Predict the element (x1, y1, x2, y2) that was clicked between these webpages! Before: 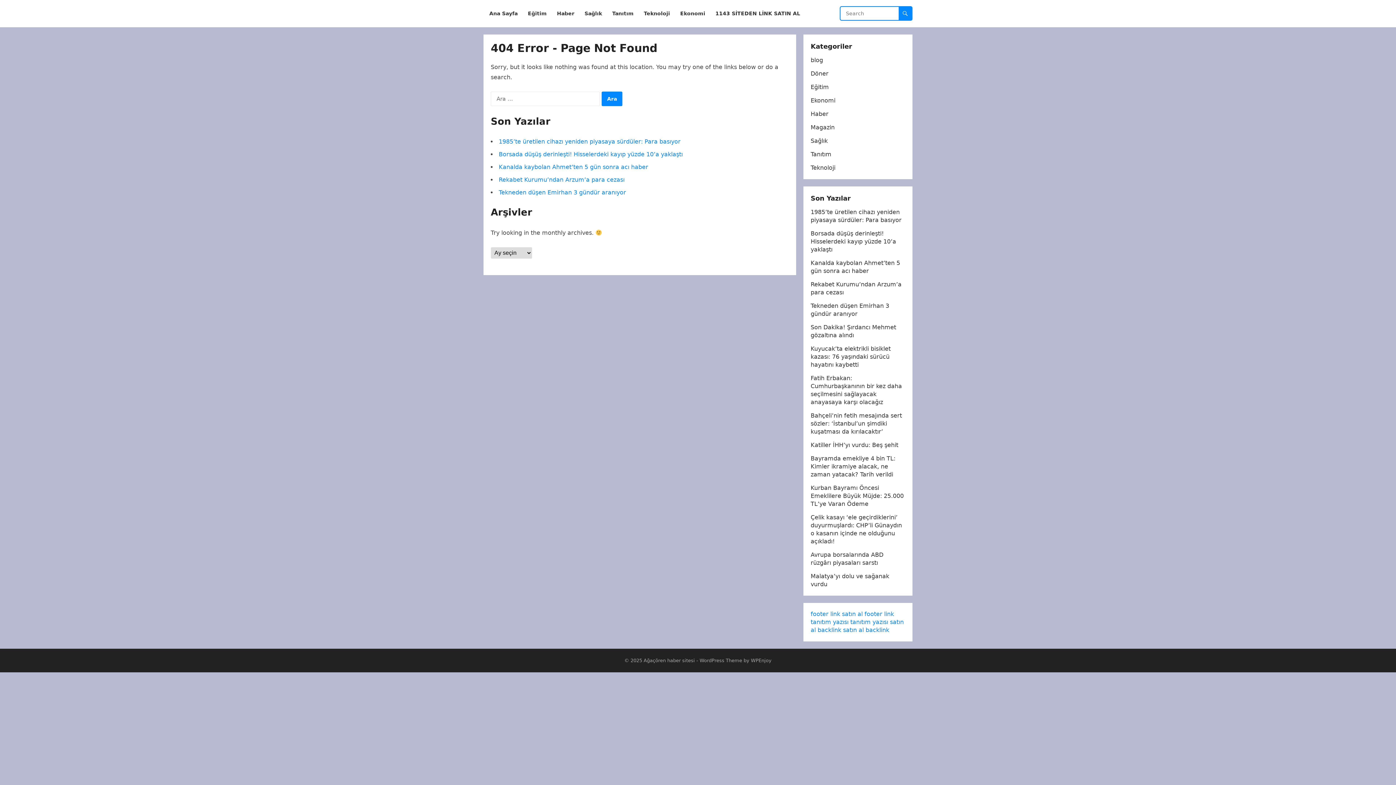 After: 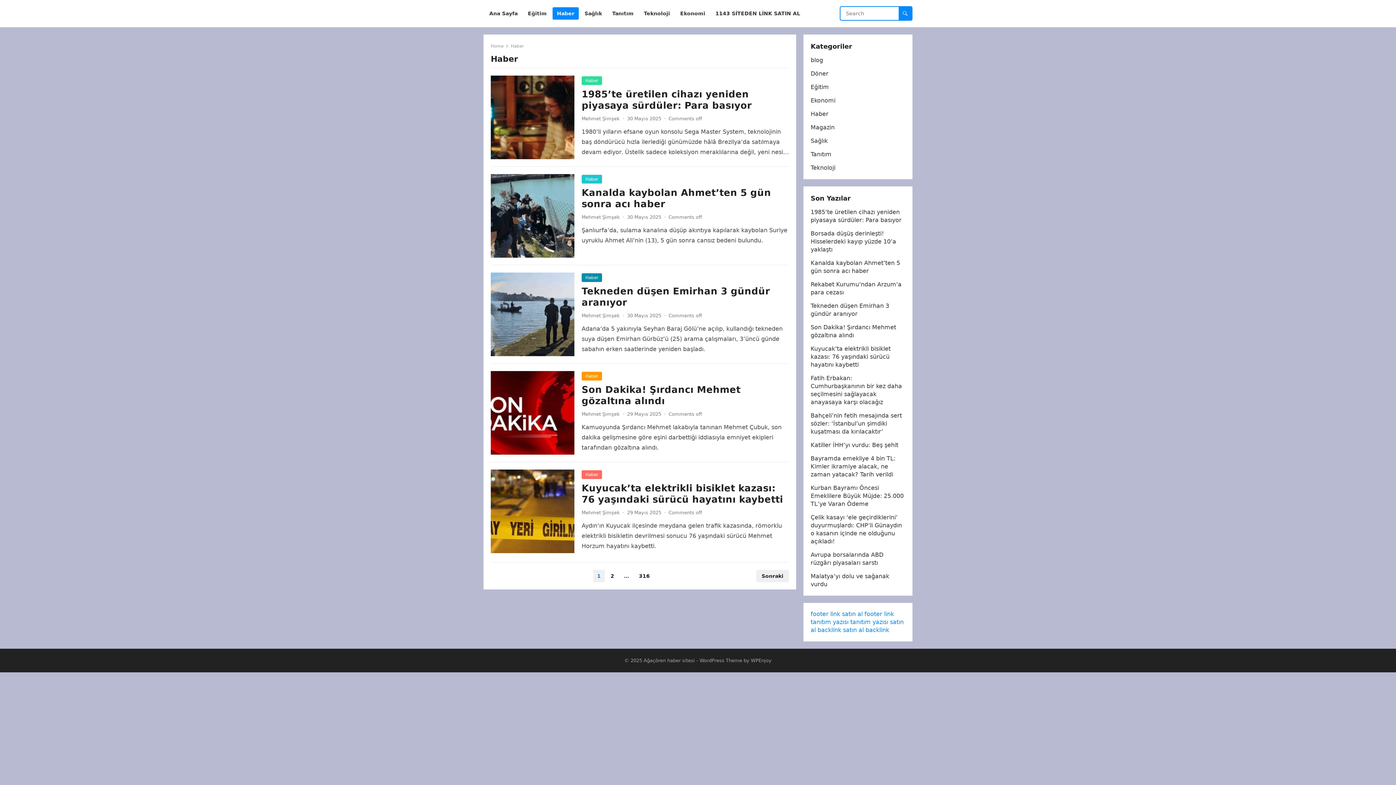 Action: bbox: (552, 0, 578, 27) label: Haber